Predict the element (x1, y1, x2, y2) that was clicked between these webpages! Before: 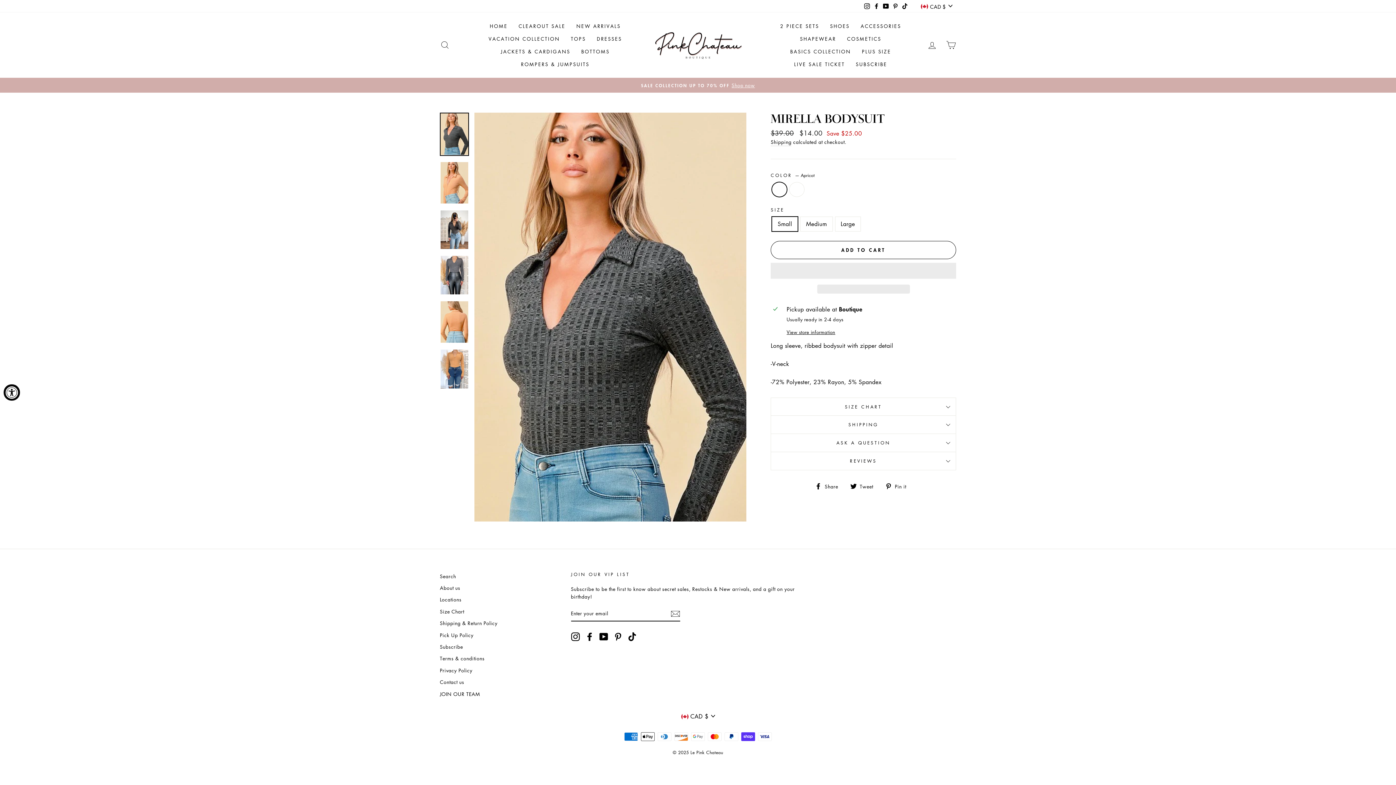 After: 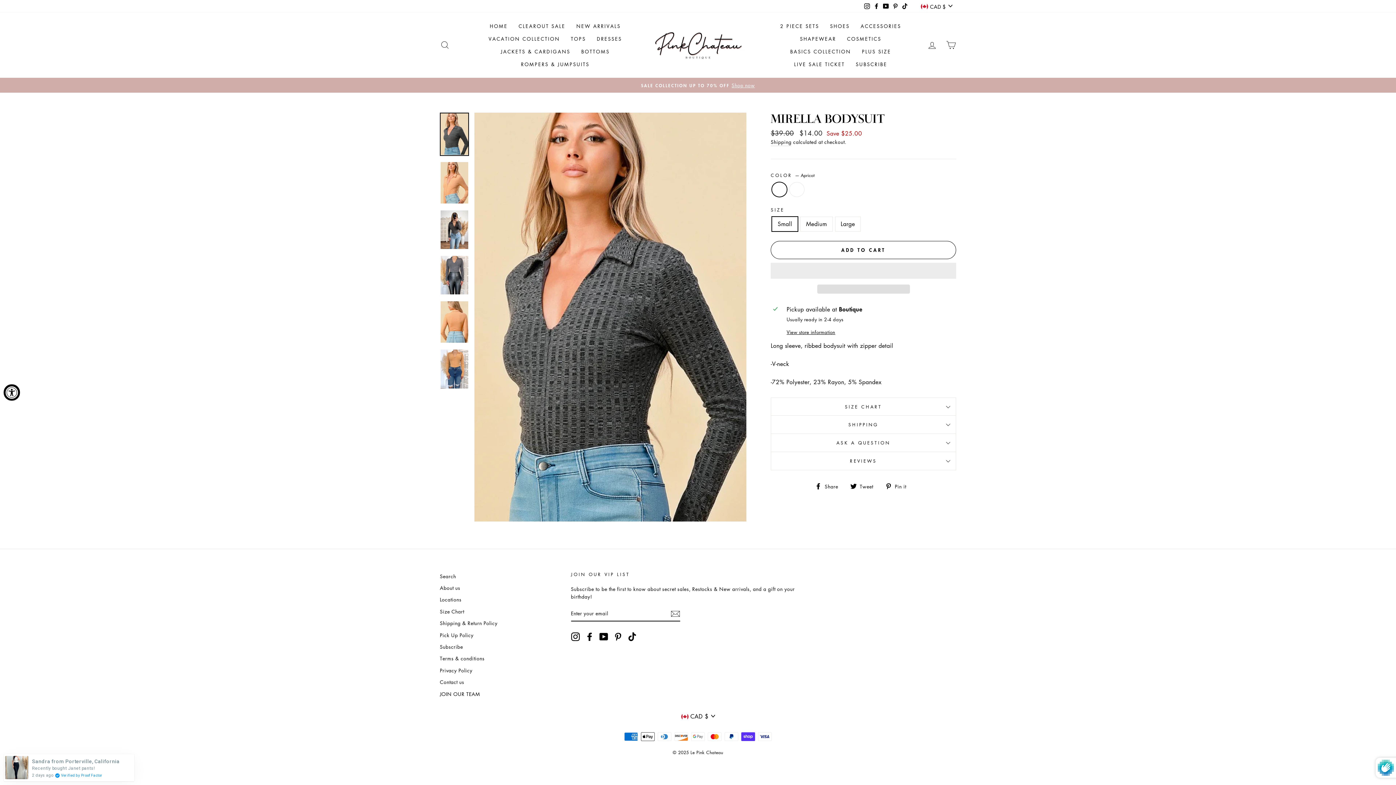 Action: label: Subscribe bbox: (670, 609, 680, 618)